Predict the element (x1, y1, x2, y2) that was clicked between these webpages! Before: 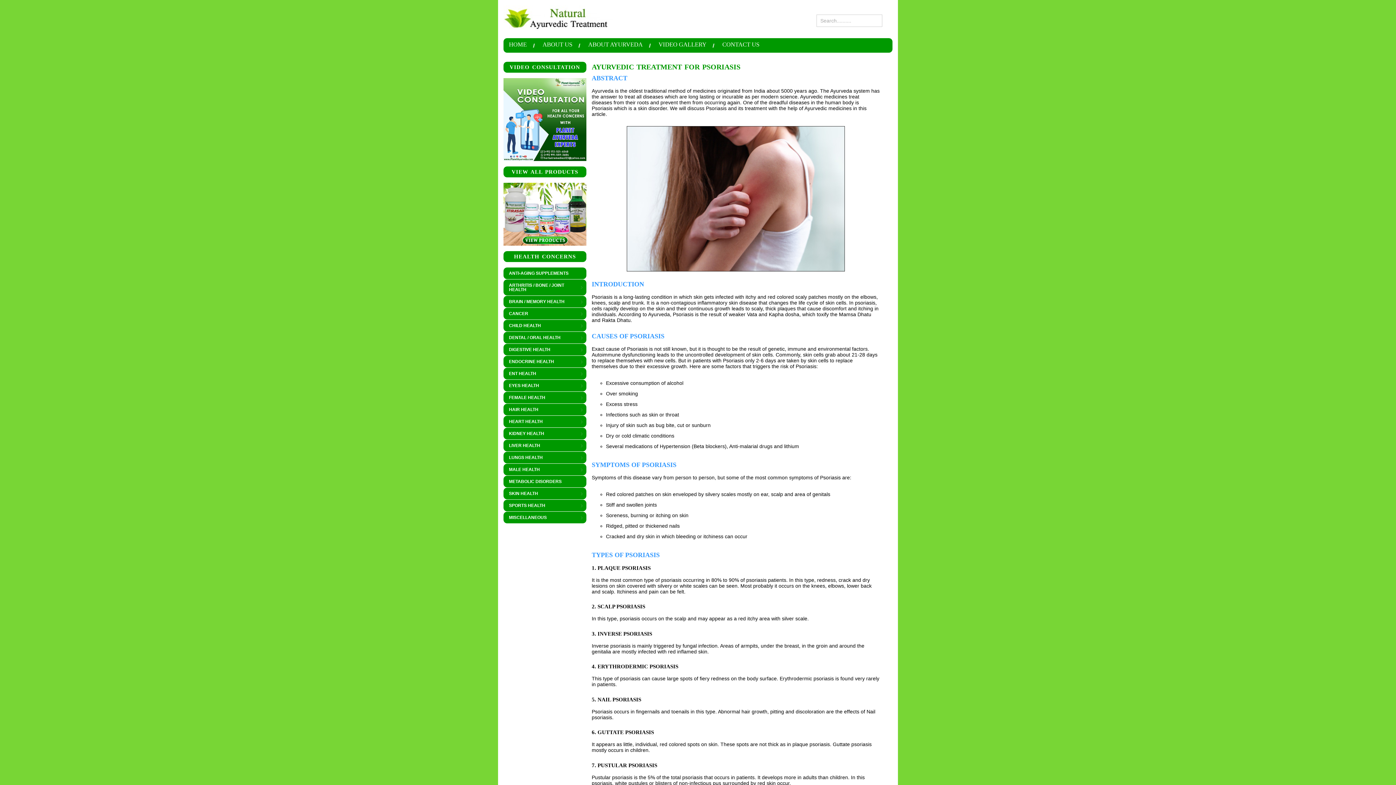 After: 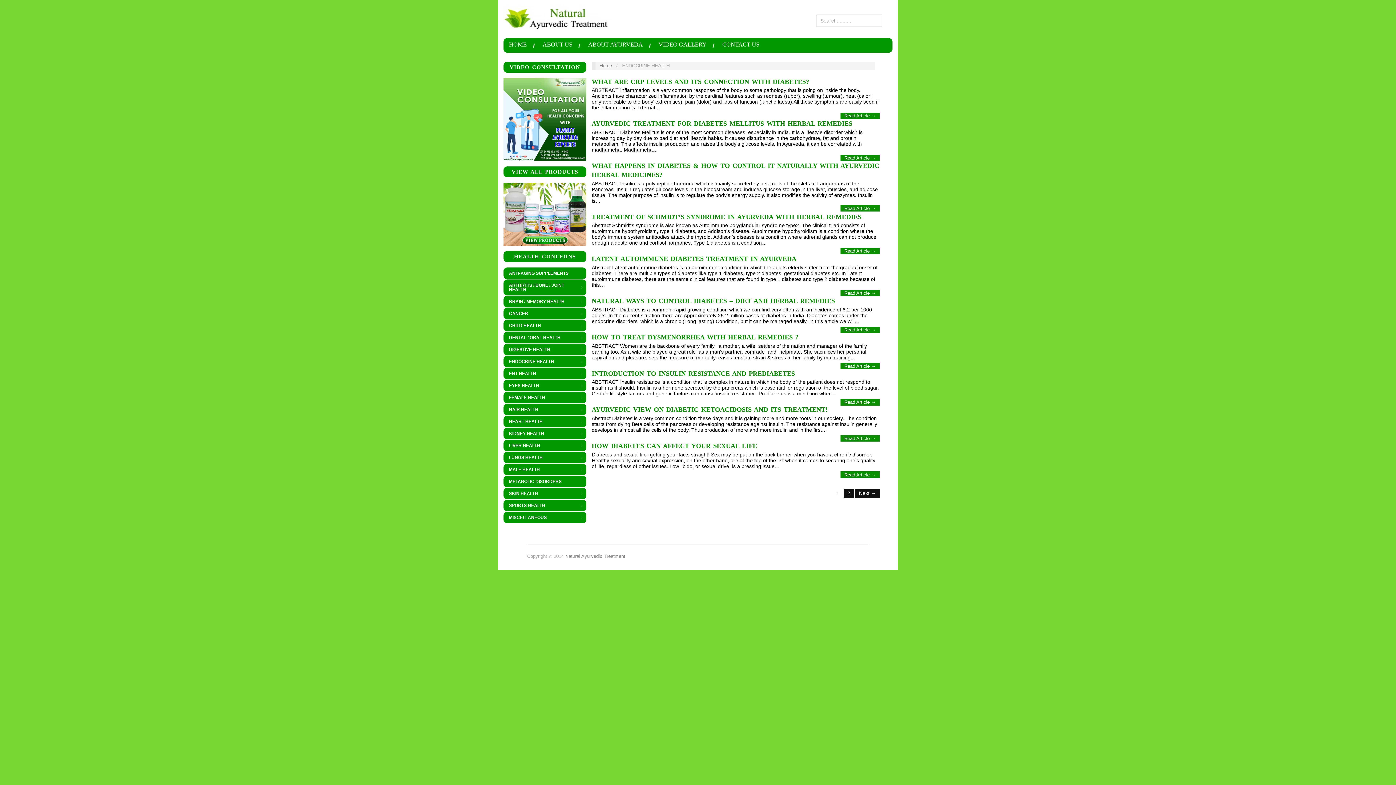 Action: bbox: (503, 356, 586, 367) label: ENDOCRINE HEALTH
»